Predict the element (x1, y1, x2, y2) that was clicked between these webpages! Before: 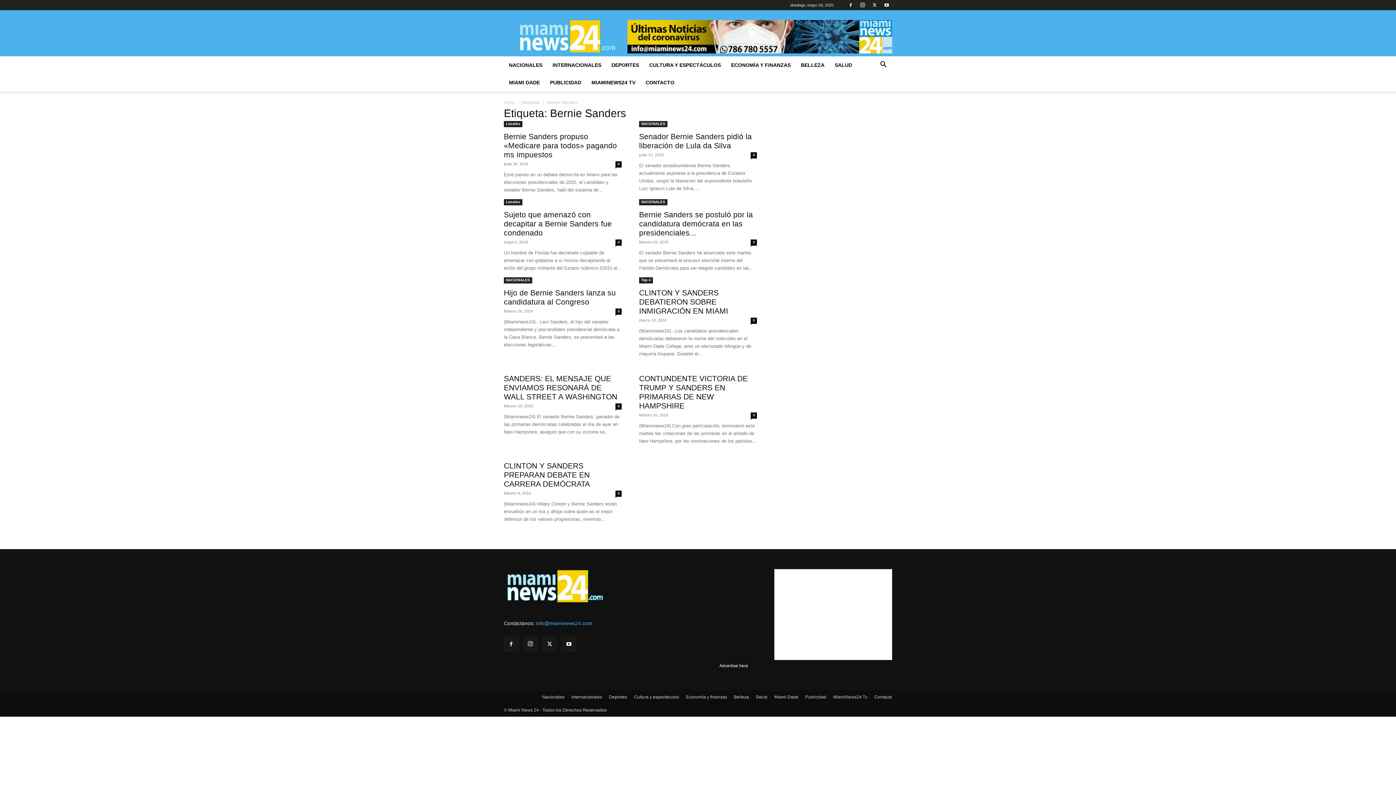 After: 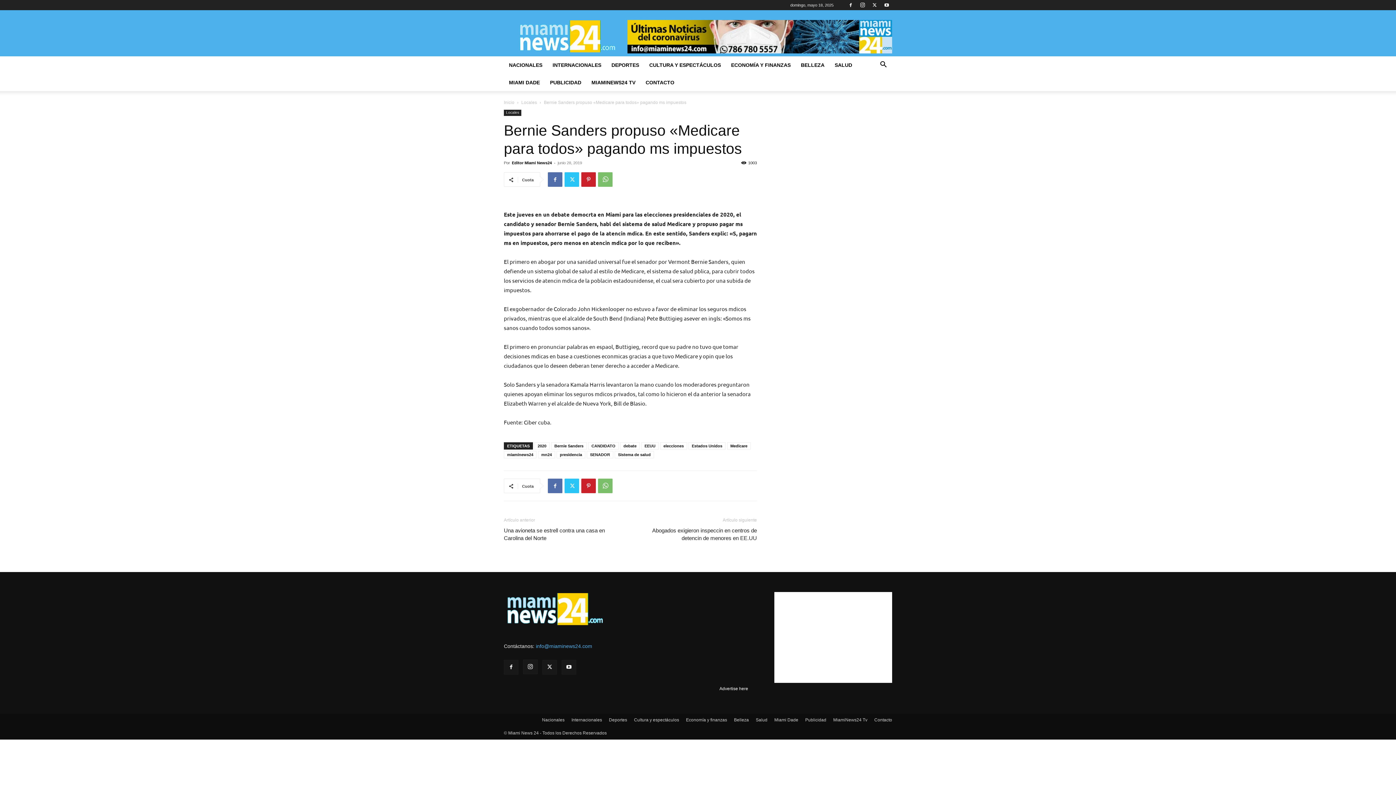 Action: bbox: (615, 161, 621, 167) label: 0